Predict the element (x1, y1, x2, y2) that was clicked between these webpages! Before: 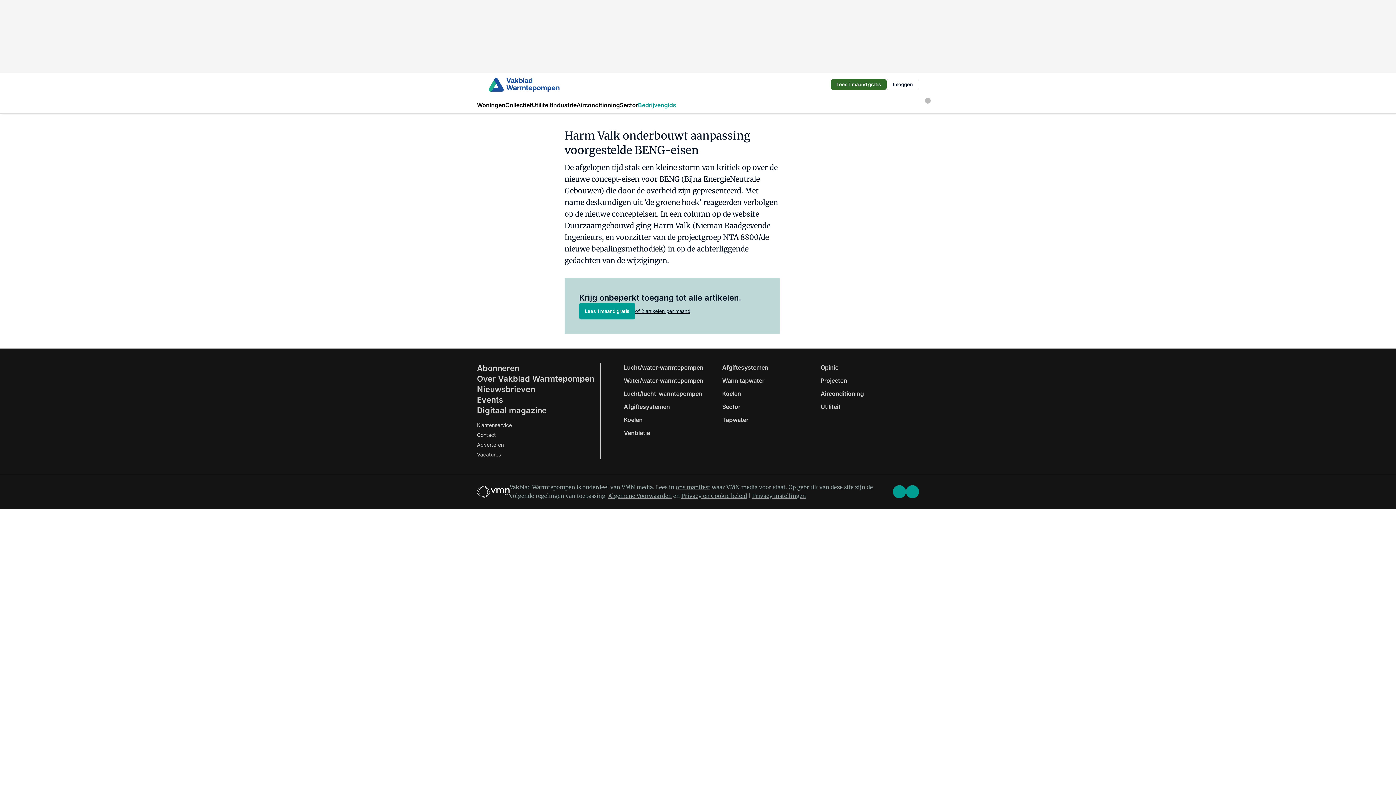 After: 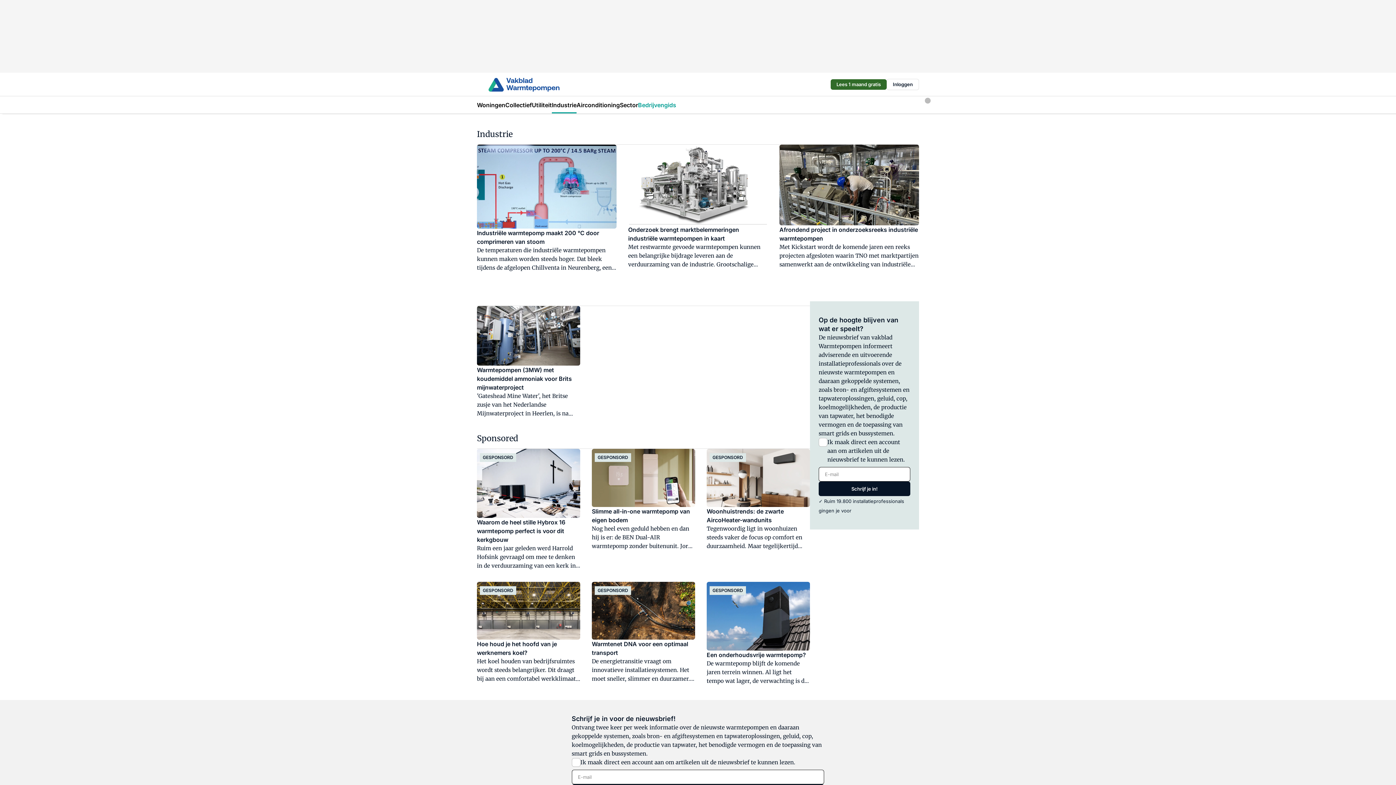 Action: label: Industrie bbox: (552, 96, 576, 113)